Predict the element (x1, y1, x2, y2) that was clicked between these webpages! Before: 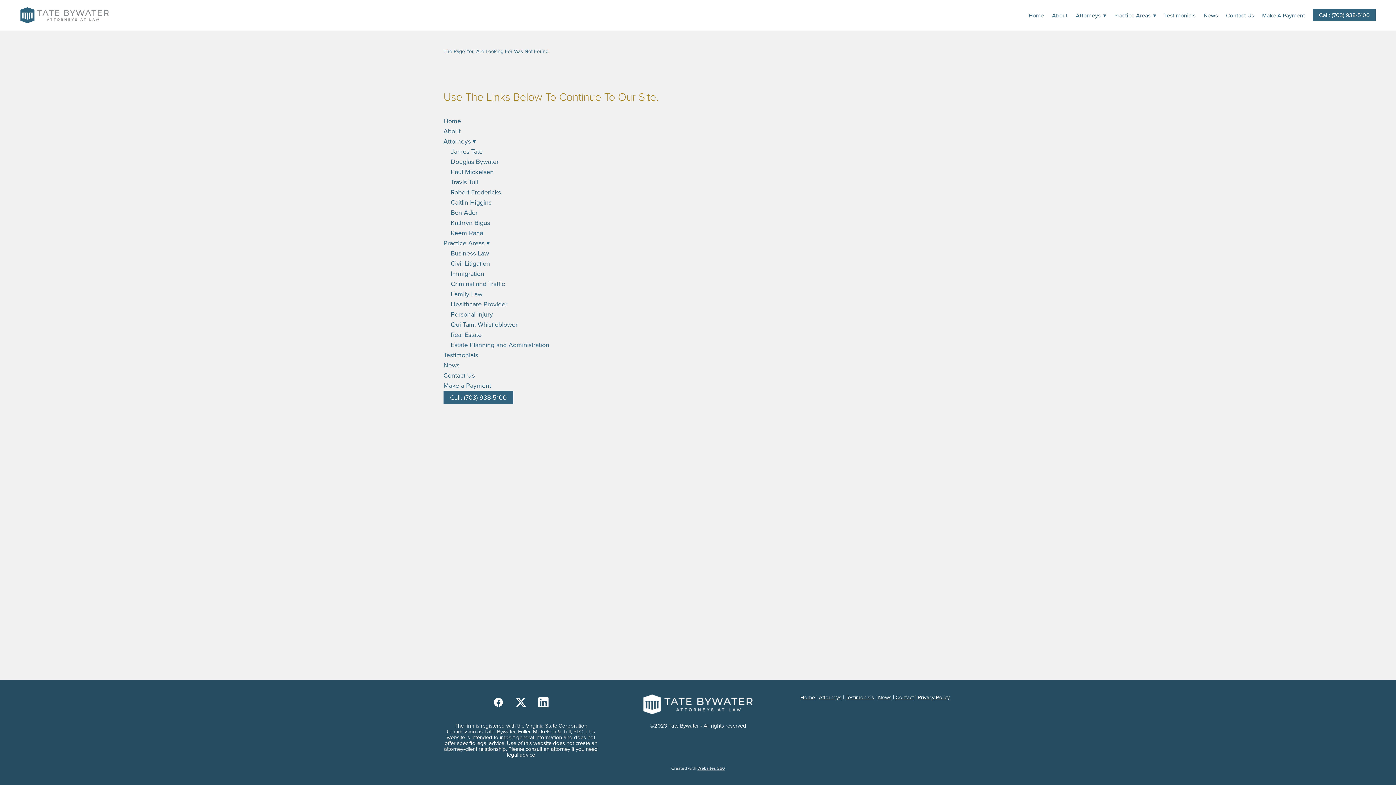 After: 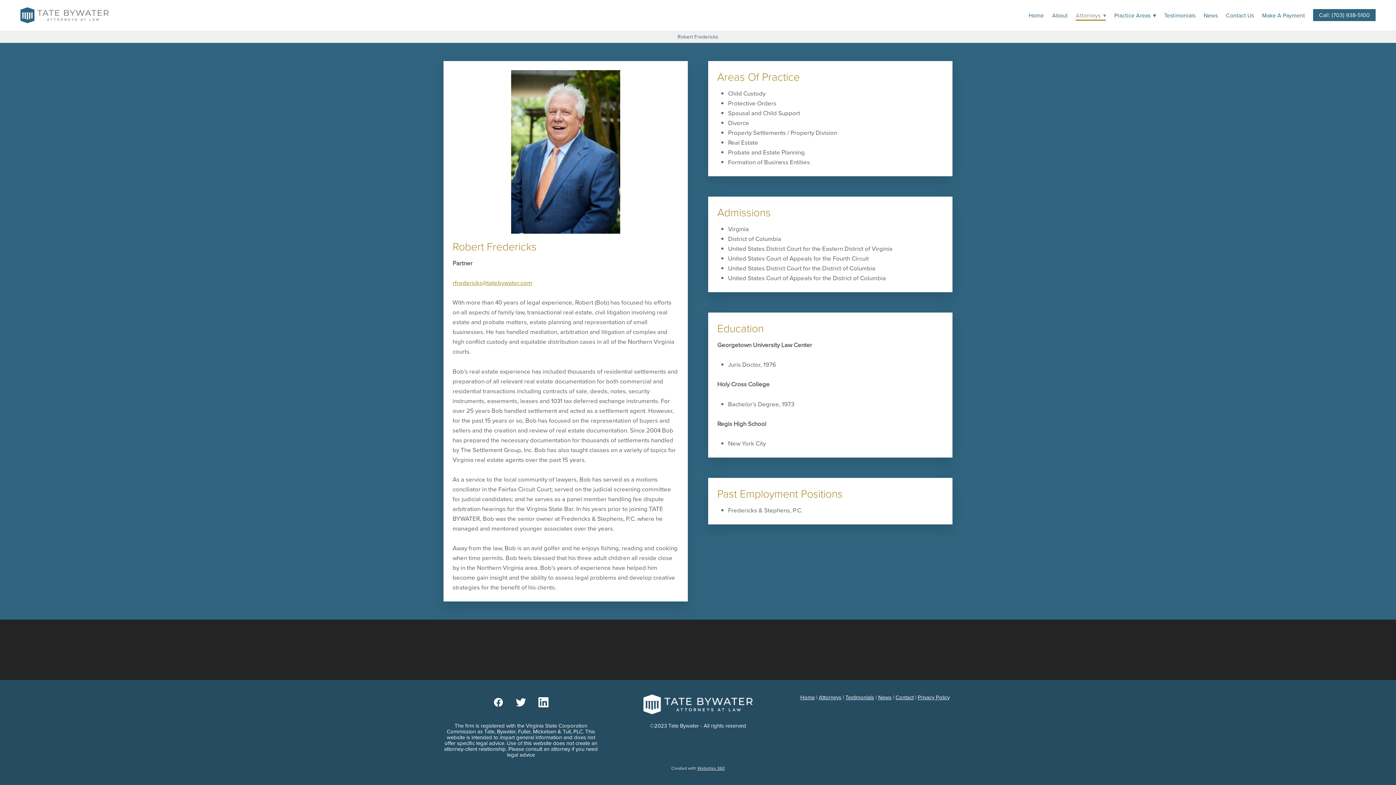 Action: bbox: (450, 187, 501, 196) label: Robert Fredericks